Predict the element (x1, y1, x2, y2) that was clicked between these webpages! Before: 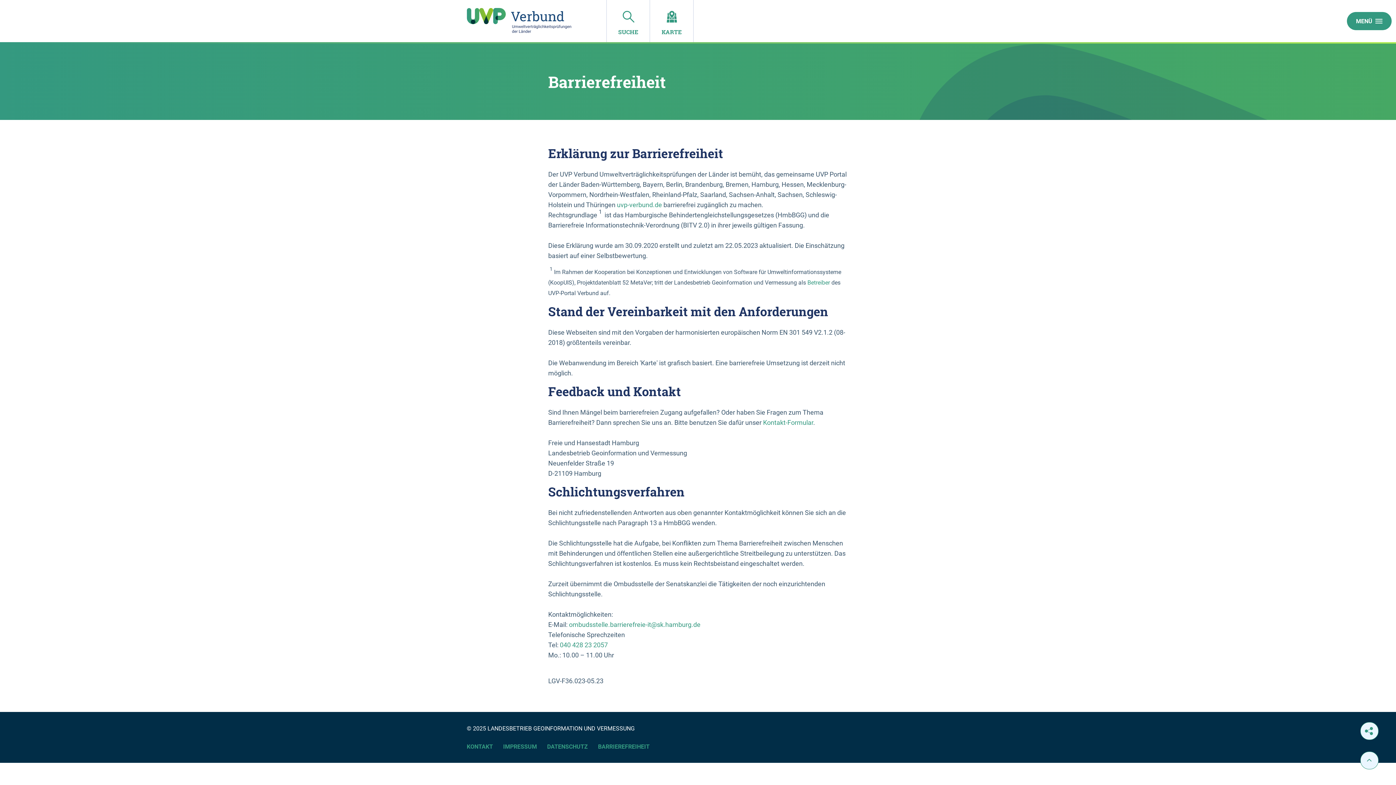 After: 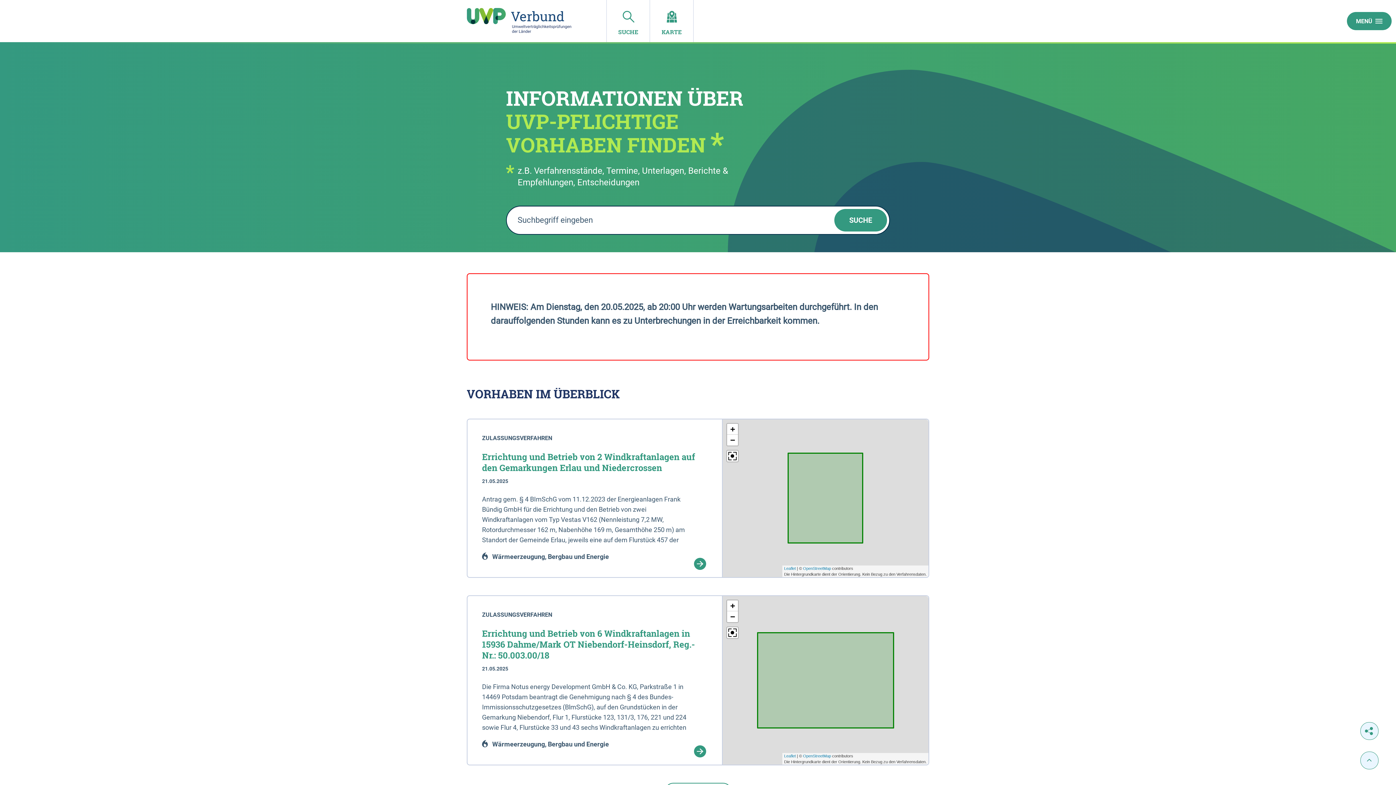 Action: label: uvp-verbund.de bbox: (617, 201, 662, 208)